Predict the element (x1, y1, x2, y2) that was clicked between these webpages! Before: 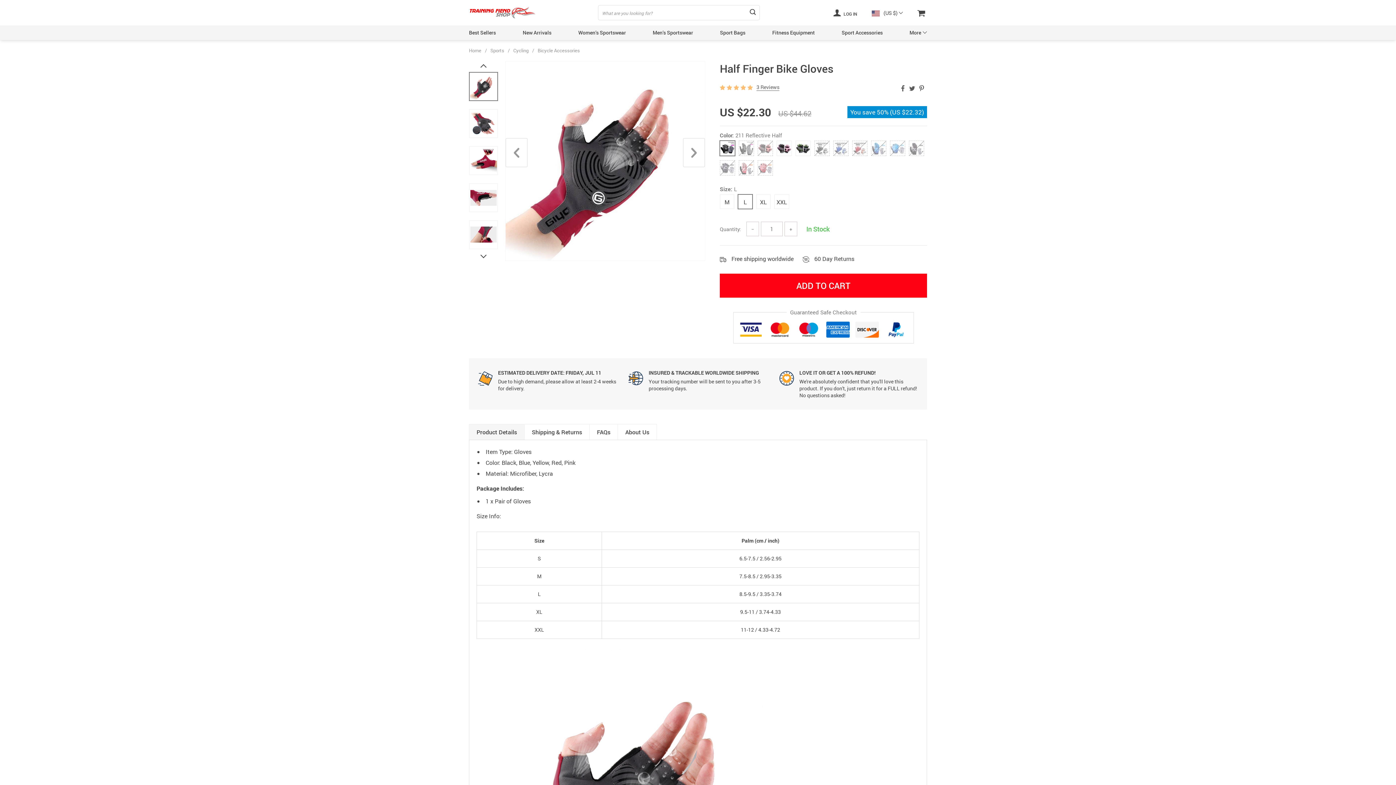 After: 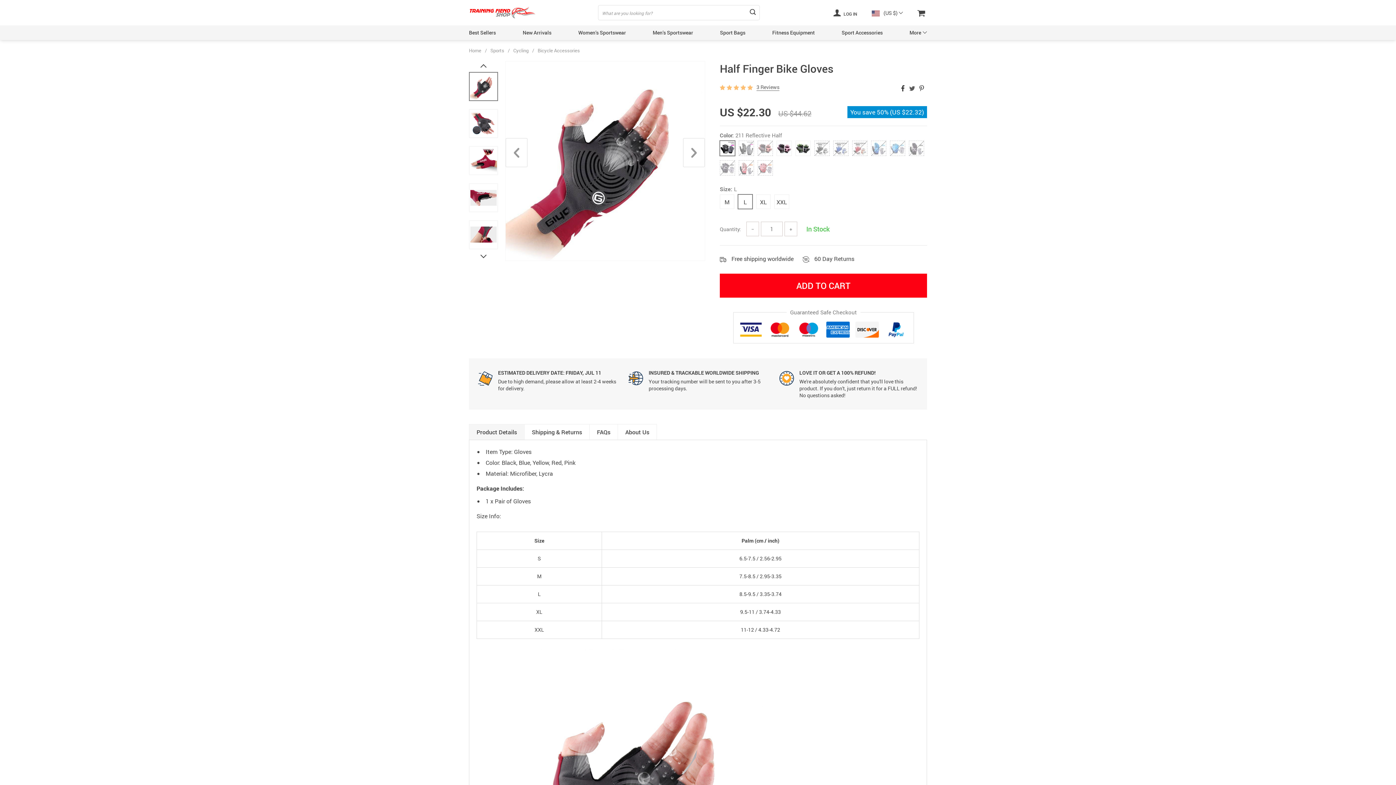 Action: bbox: (898, 83, 908, 93)